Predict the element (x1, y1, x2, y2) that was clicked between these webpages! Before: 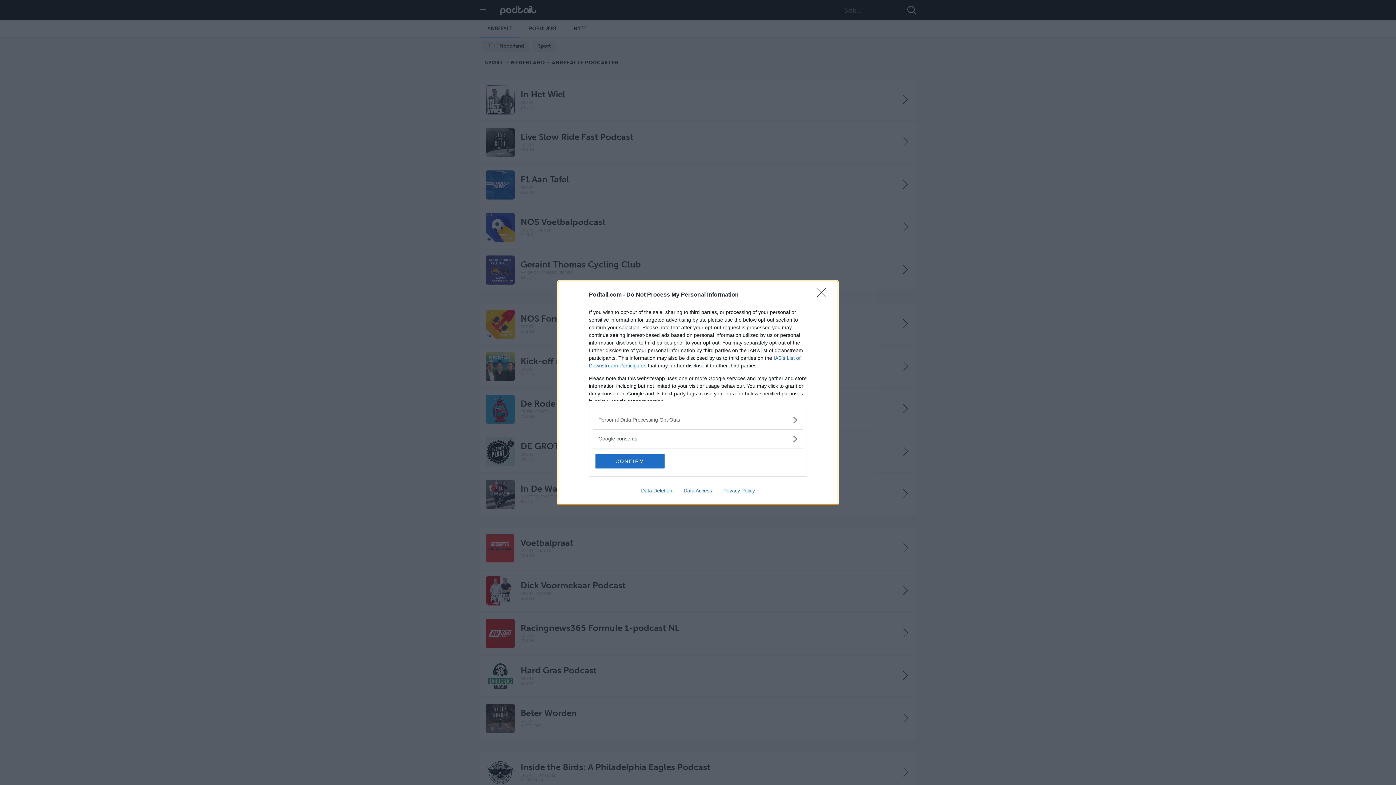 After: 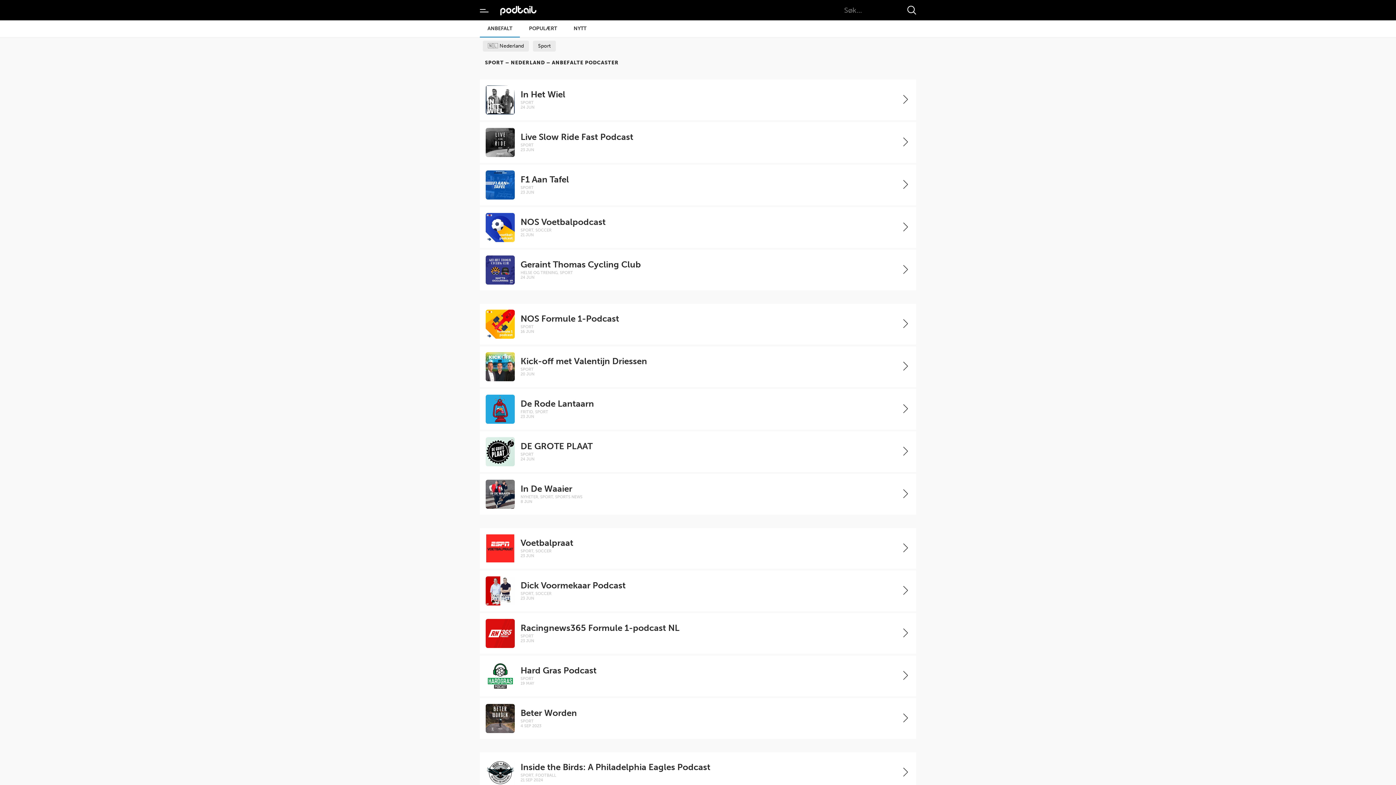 Action: bbox: (817, 288, 830, 302) label: Close